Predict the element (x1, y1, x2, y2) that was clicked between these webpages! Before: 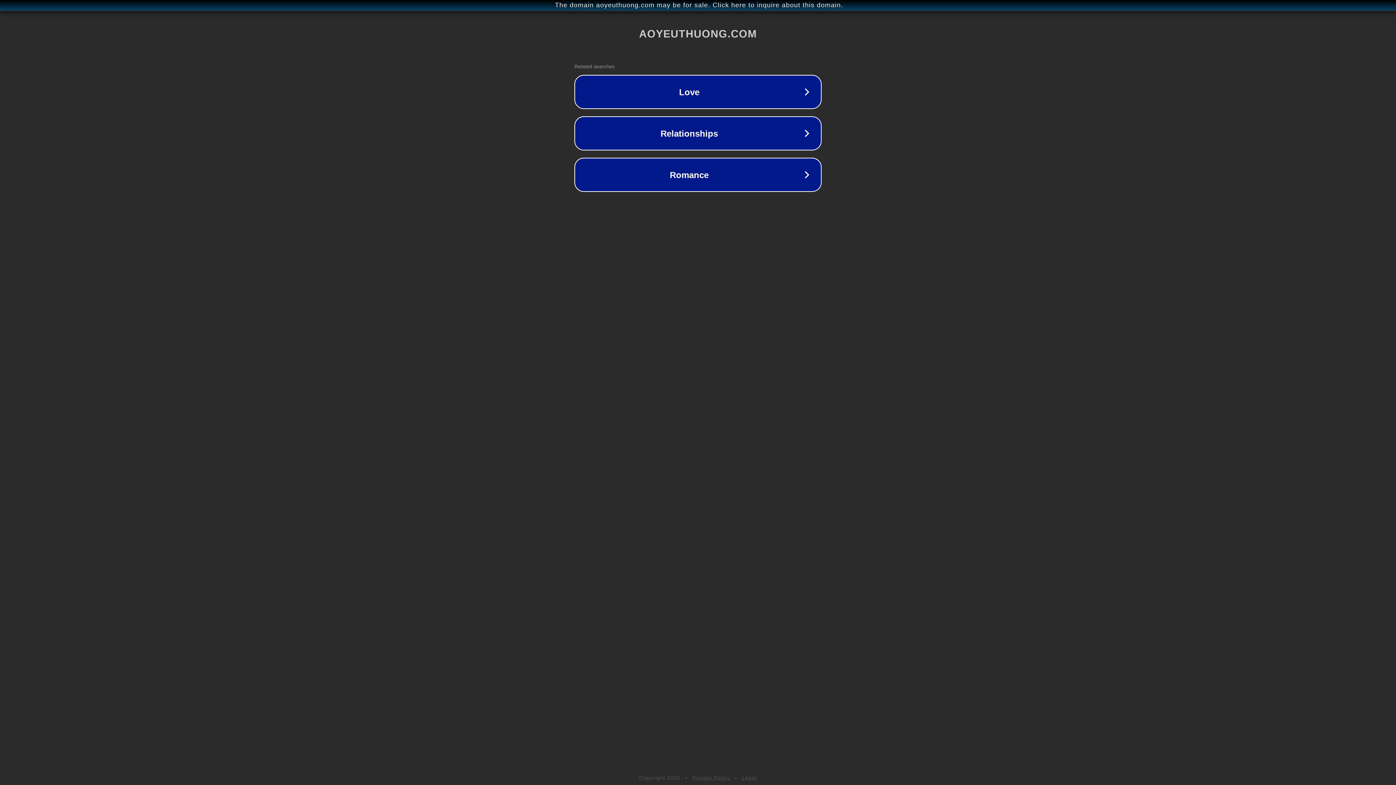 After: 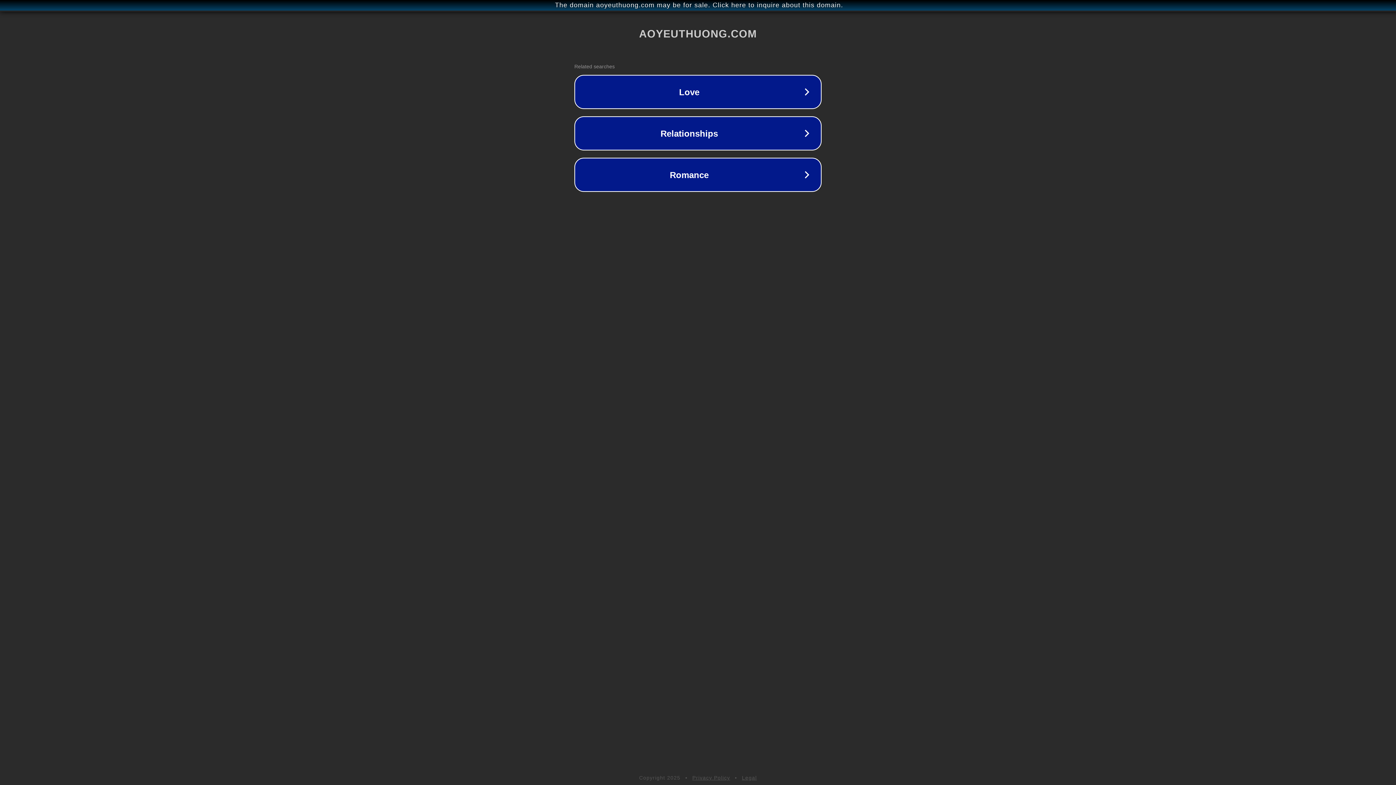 Action: bbox: (692, 775, 730, 781) label: Privacy Policy